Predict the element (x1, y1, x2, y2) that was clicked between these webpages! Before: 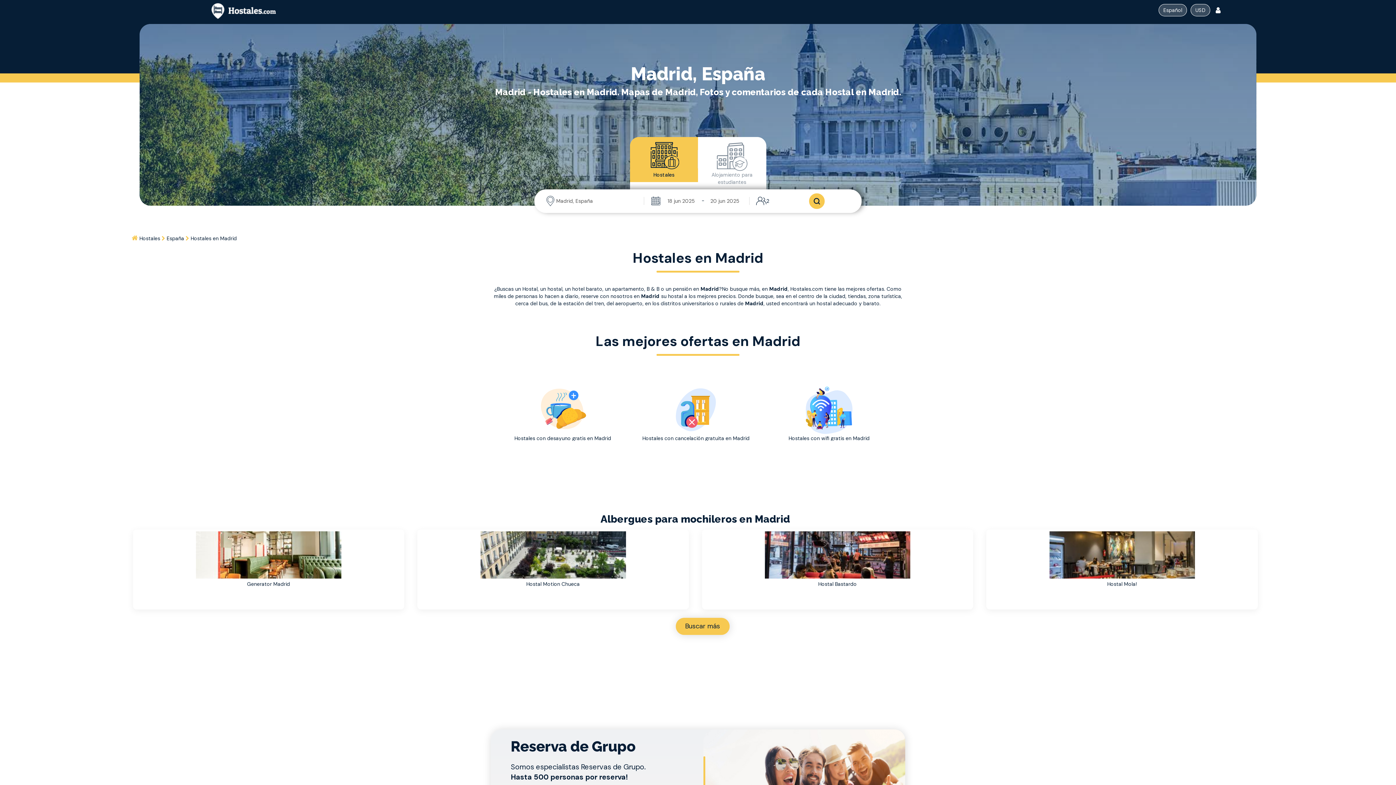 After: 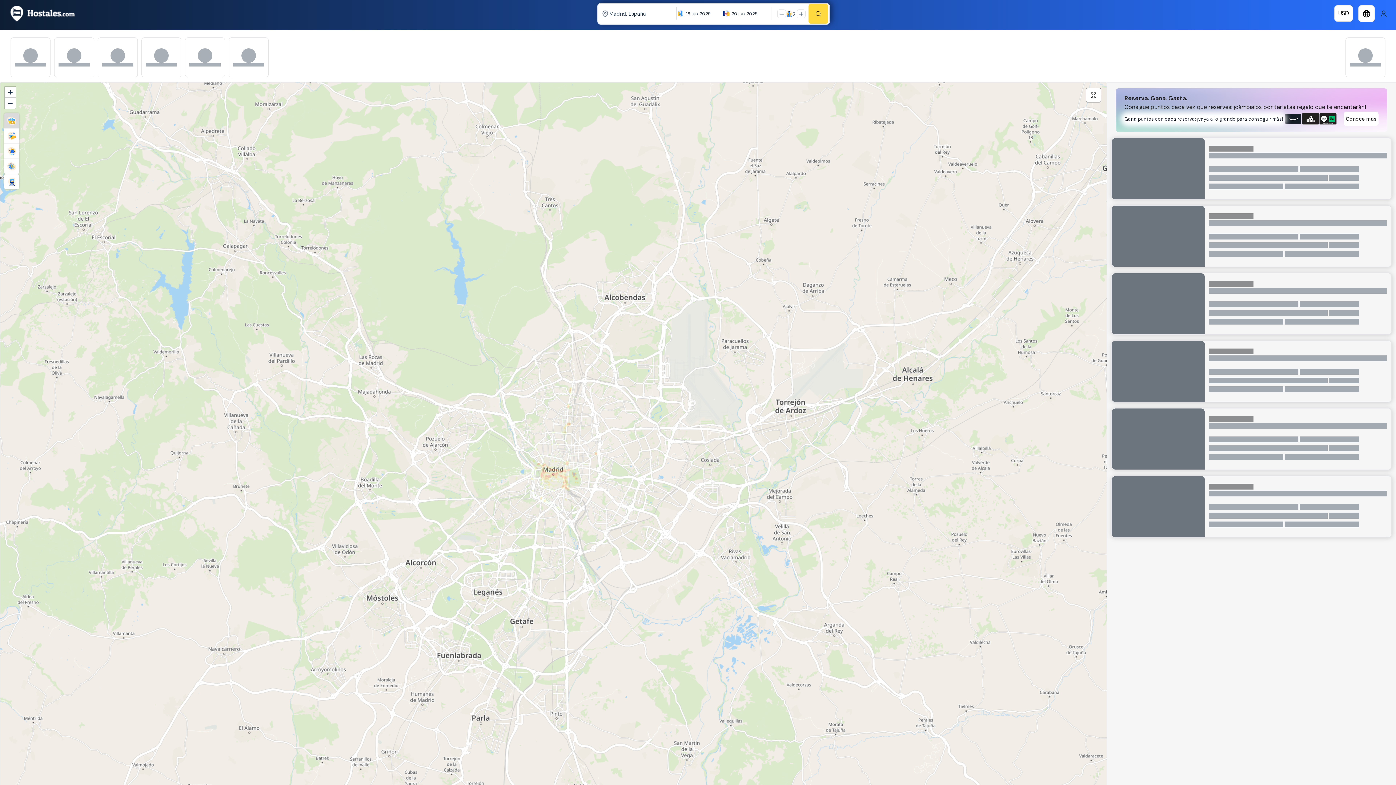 Action: bbox: (803, 193, 829, 209)